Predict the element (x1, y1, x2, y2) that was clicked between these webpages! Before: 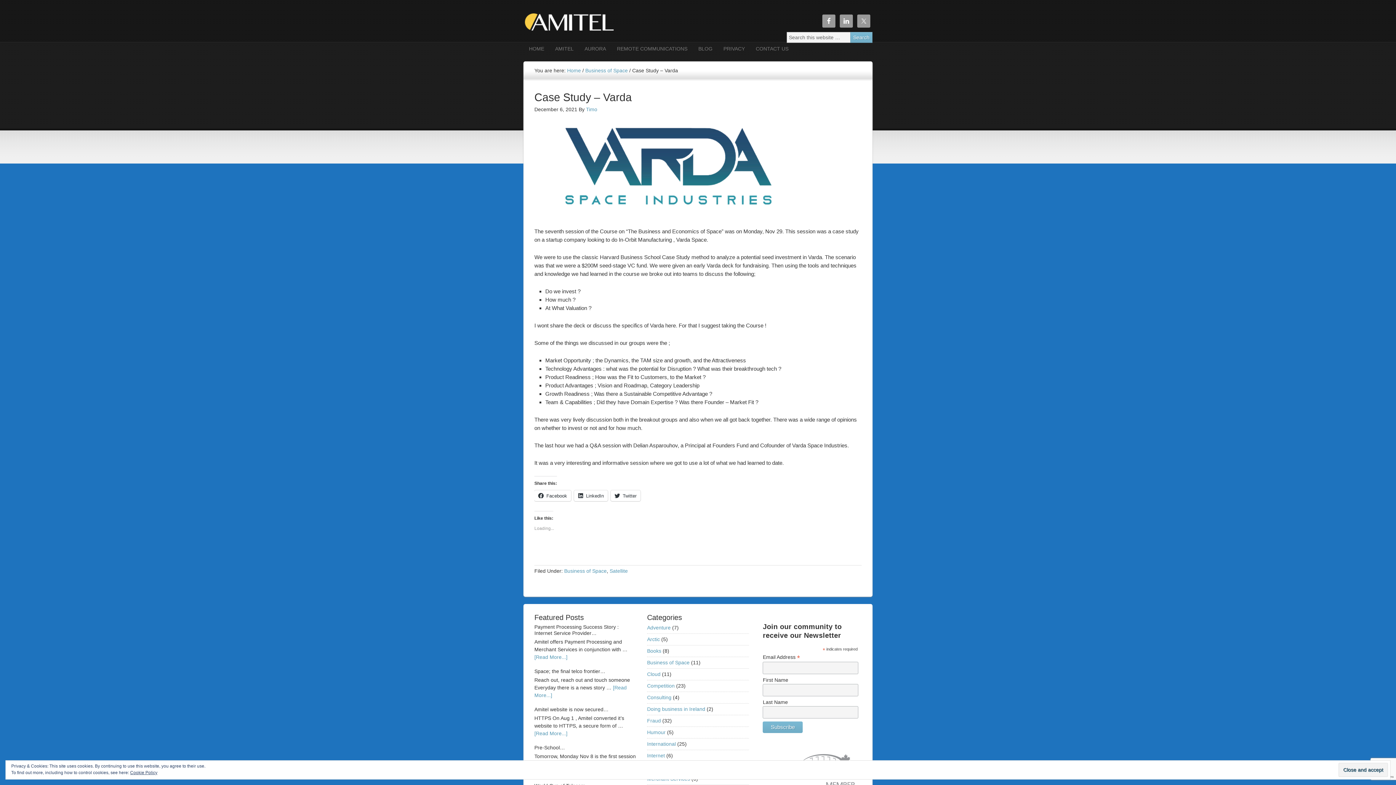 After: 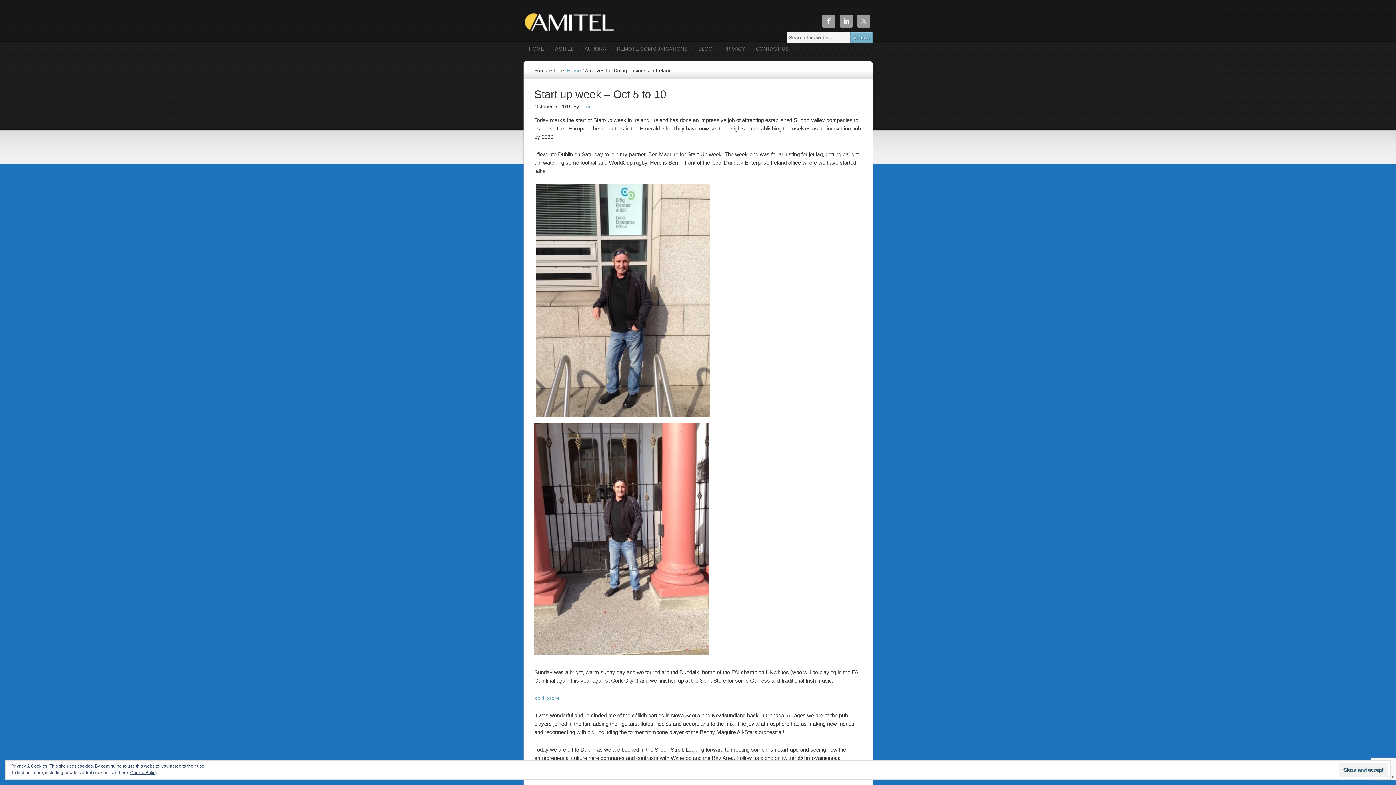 Action: label: Doing business in Ireland bbox: (647, 706, 705, 712)